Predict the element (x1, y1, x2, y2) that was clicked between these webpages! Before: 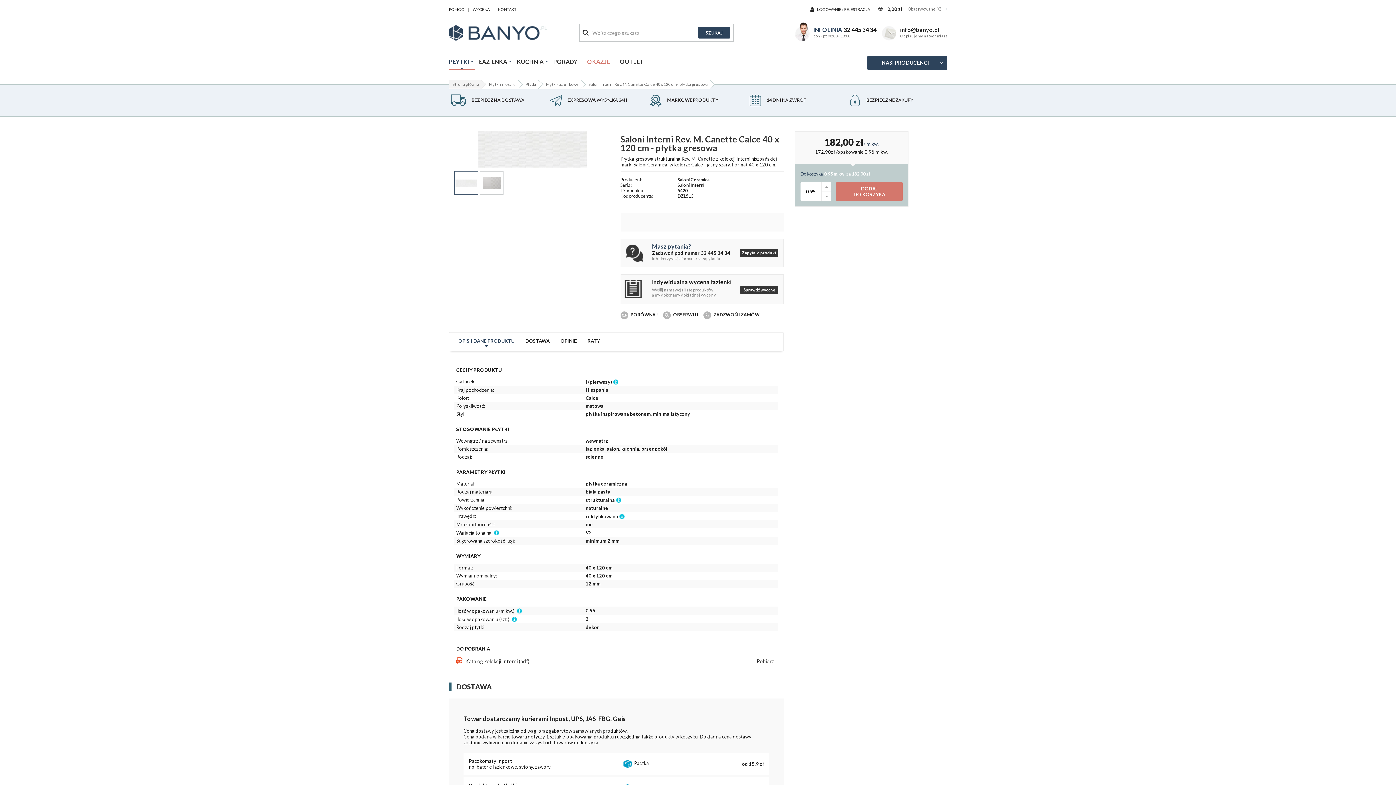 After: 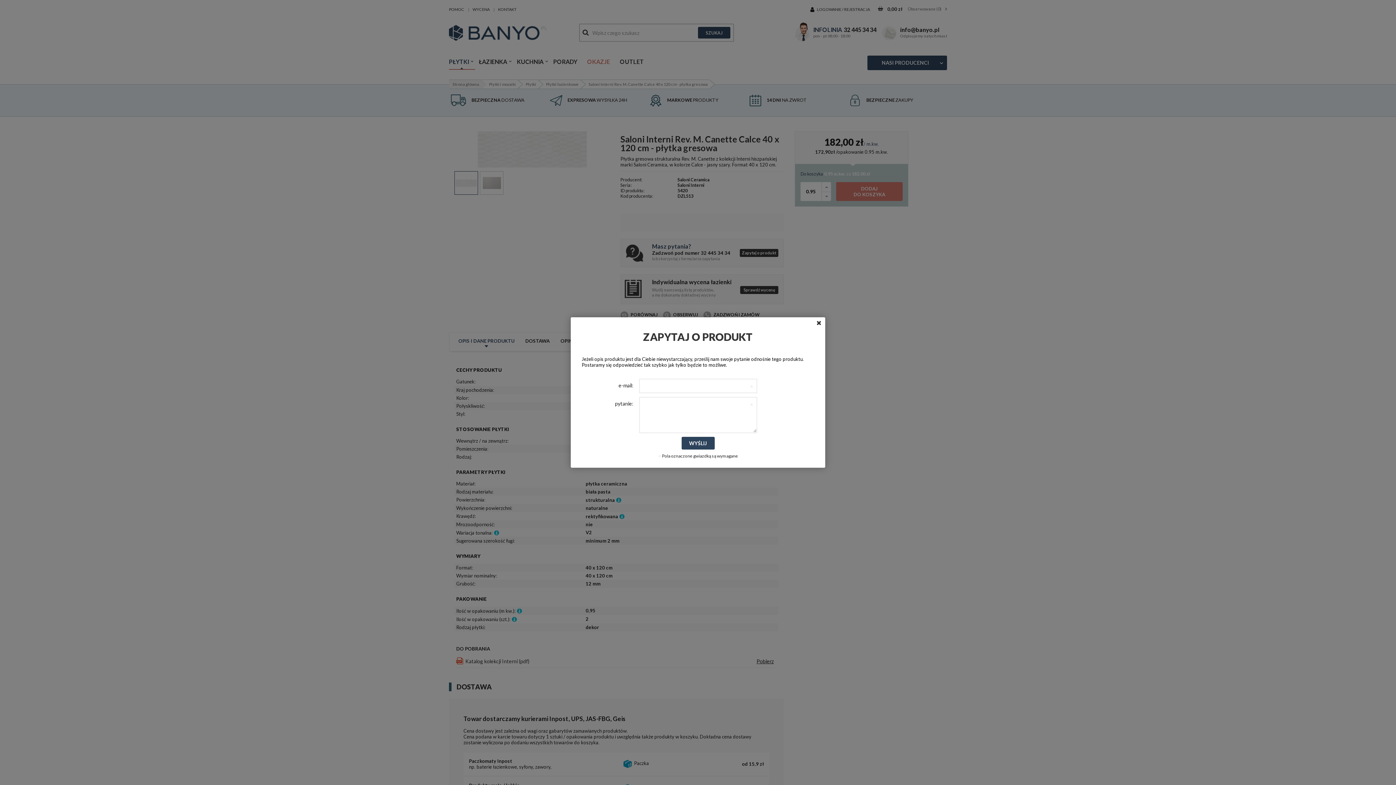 Action: bbox: (739, 249, 778, 257) label: Zapytaj o produkt